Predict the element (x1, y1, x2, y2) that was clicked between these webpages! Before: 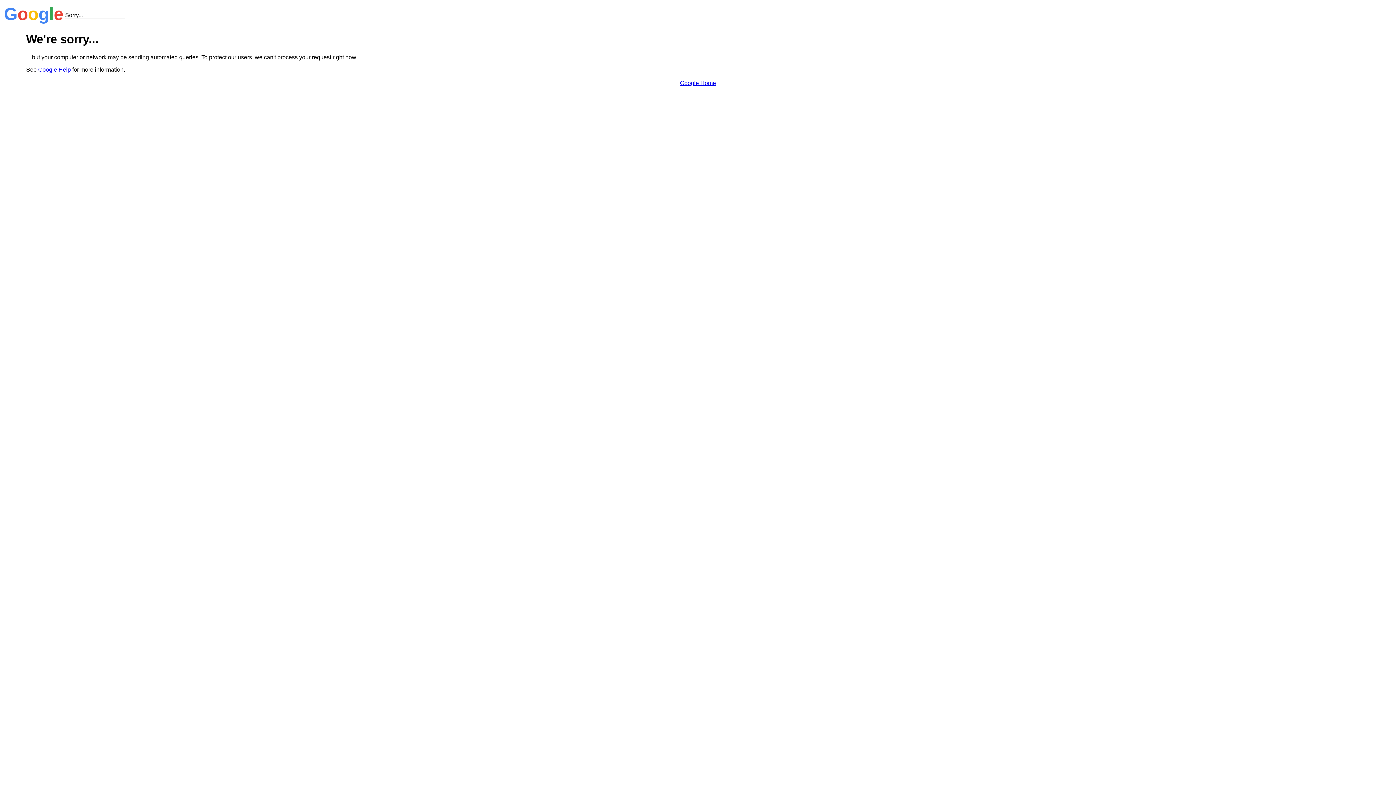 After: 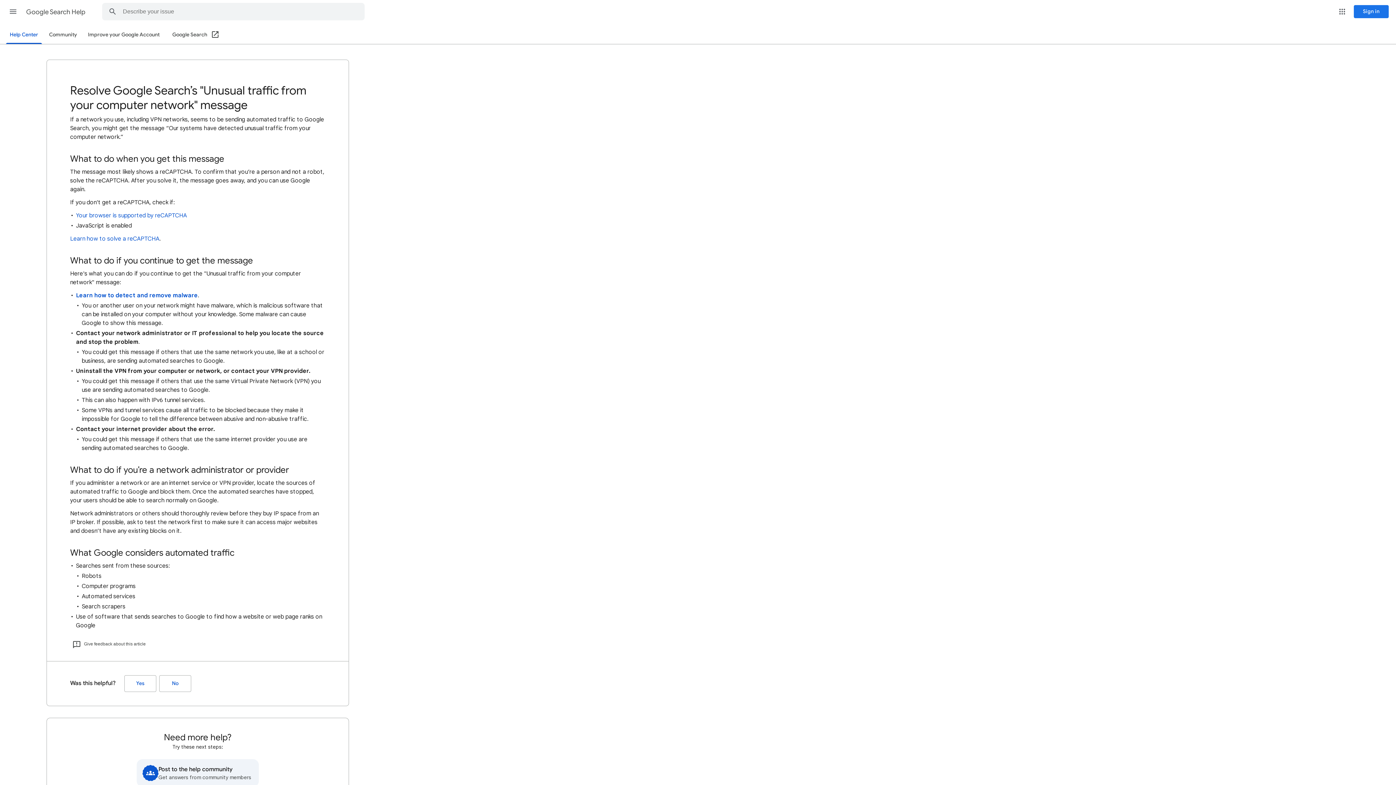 Action: label: Google Help bbox: (38, 66, 70, 72)